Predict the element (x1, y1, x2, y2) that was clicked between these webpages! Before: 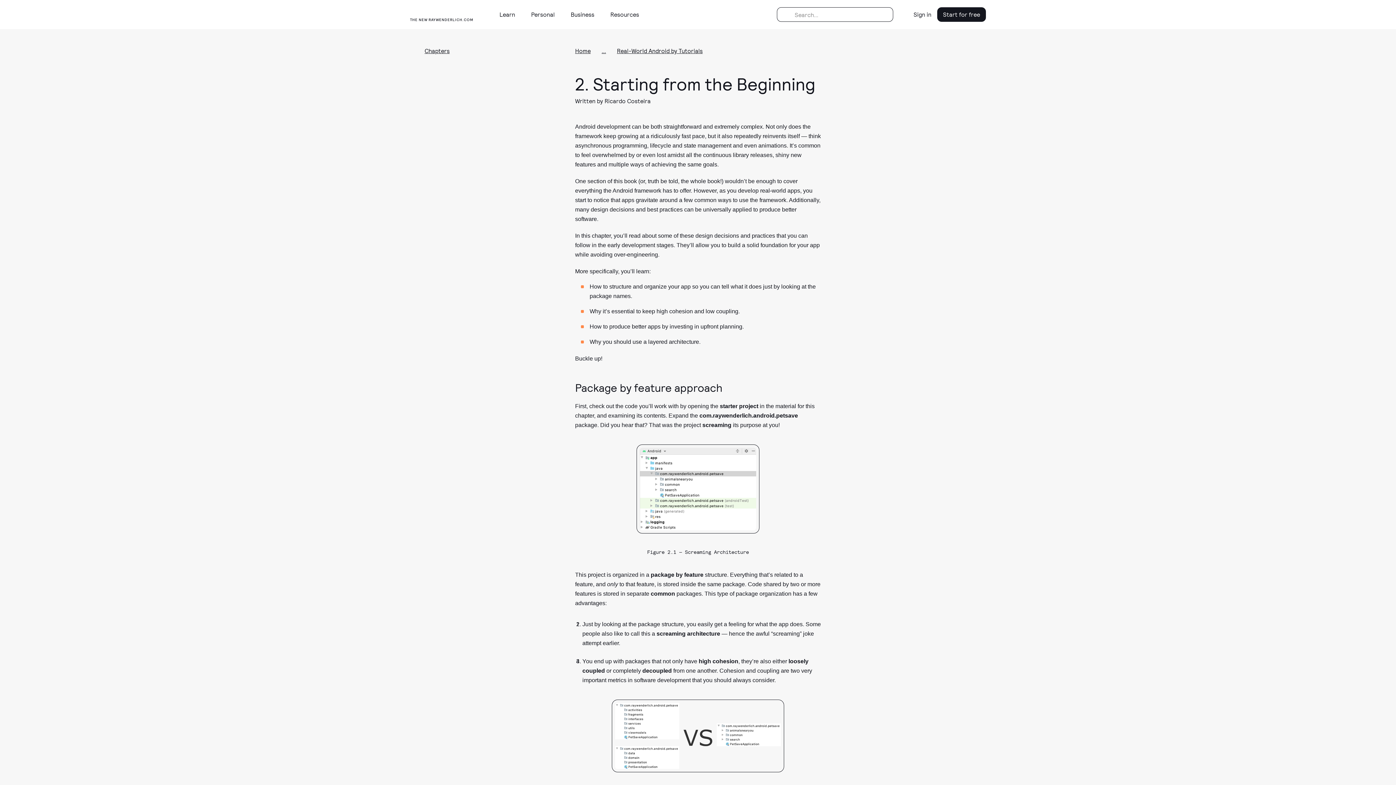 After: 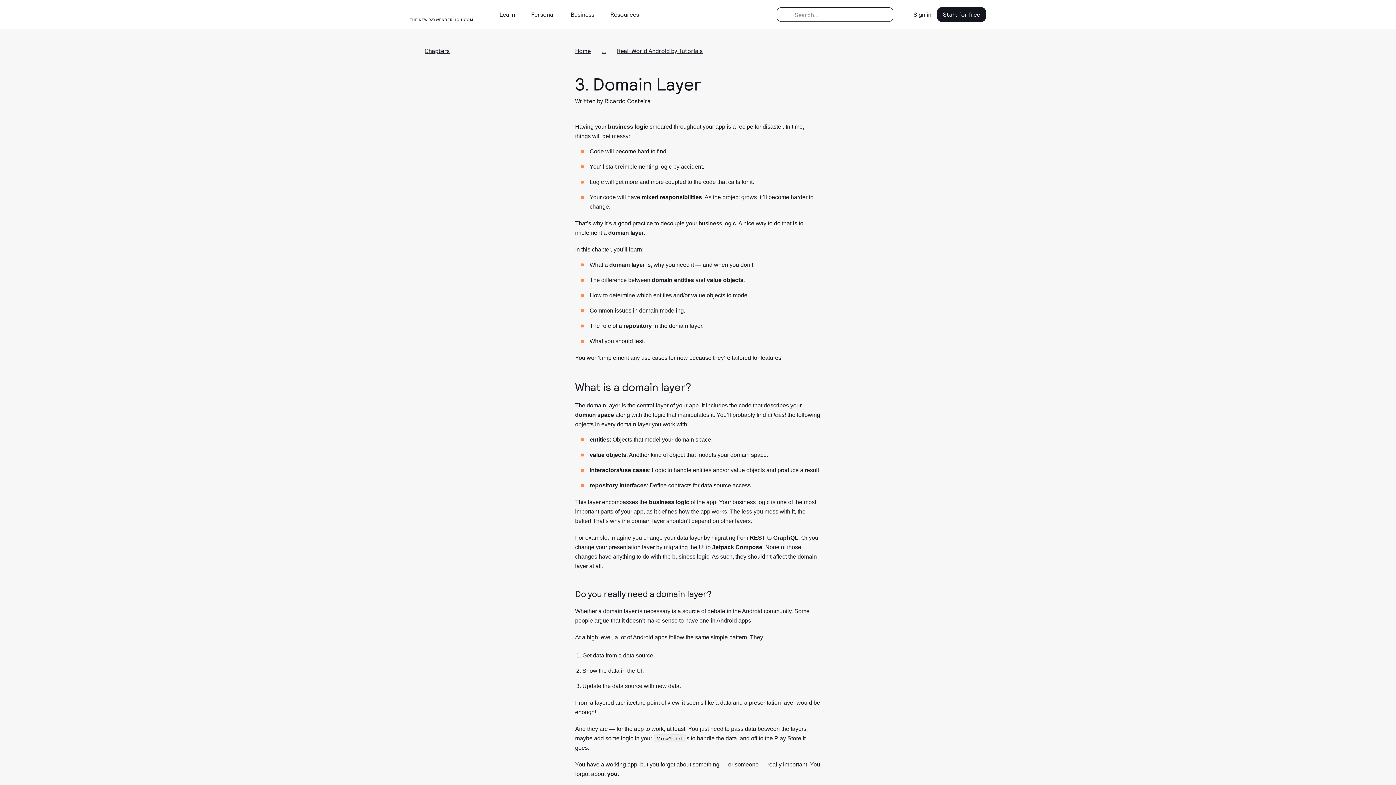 Action: bbox: (971, 116, 986, 130)